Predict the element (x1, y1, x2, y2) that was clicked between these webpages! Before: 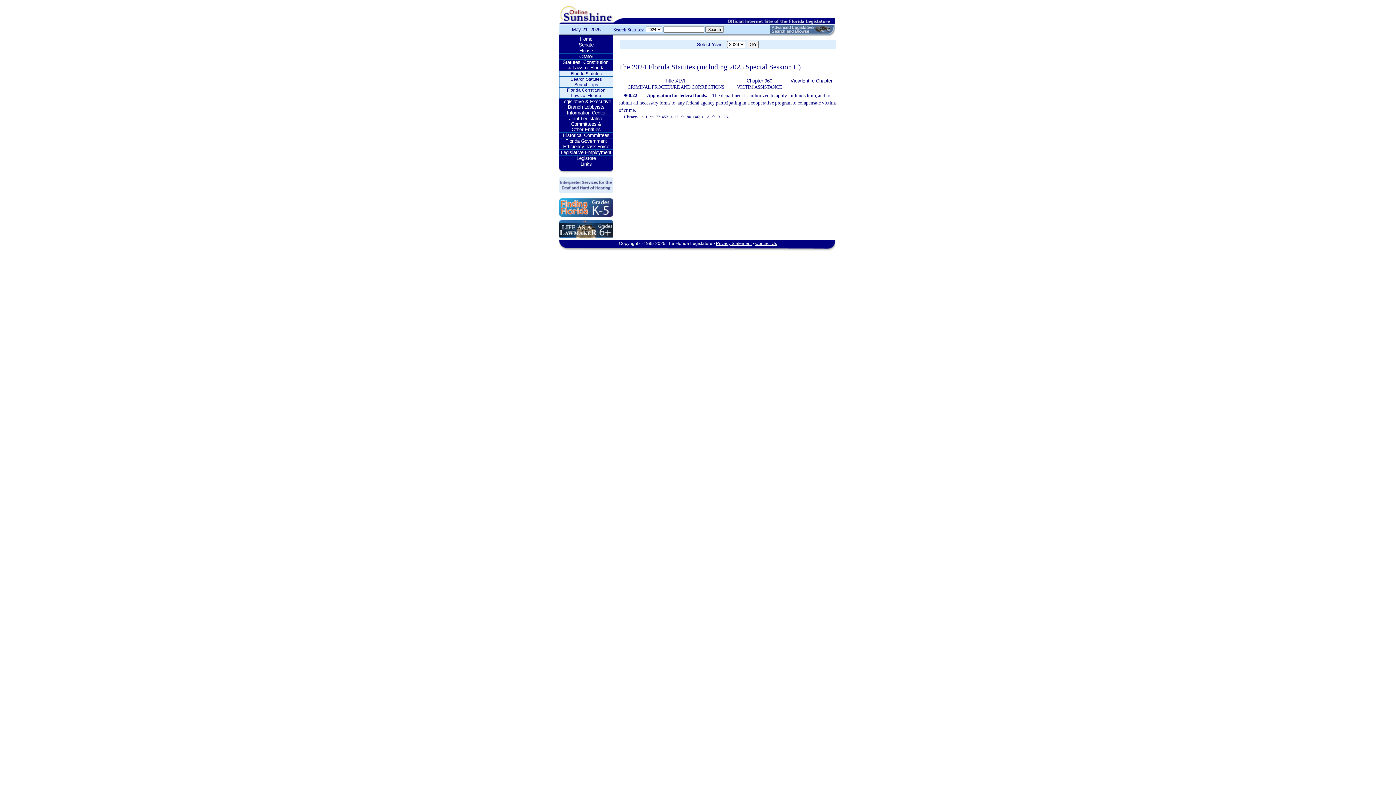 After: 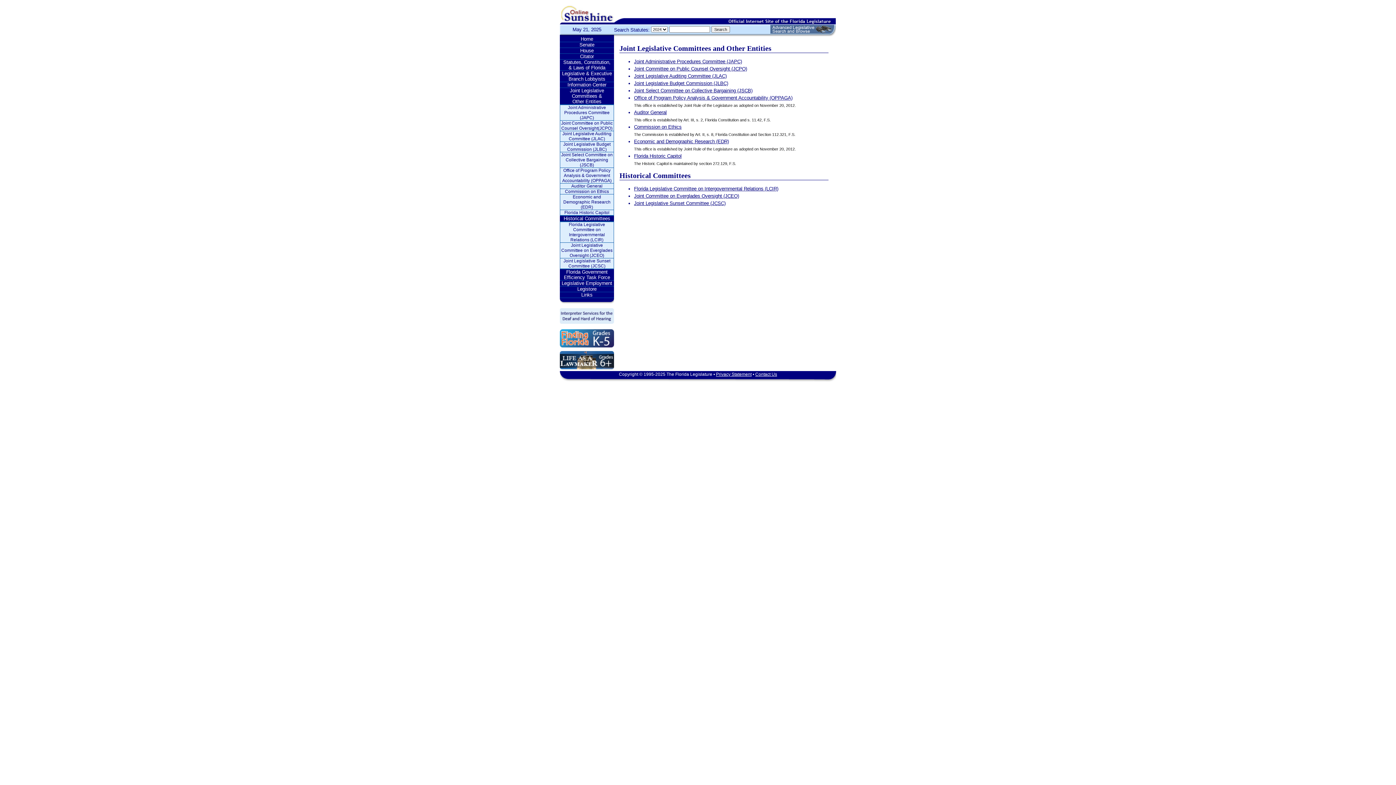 Action: label: Joint Legislative Committees &
Other Entities bbox: (559, 116, 613, 132)